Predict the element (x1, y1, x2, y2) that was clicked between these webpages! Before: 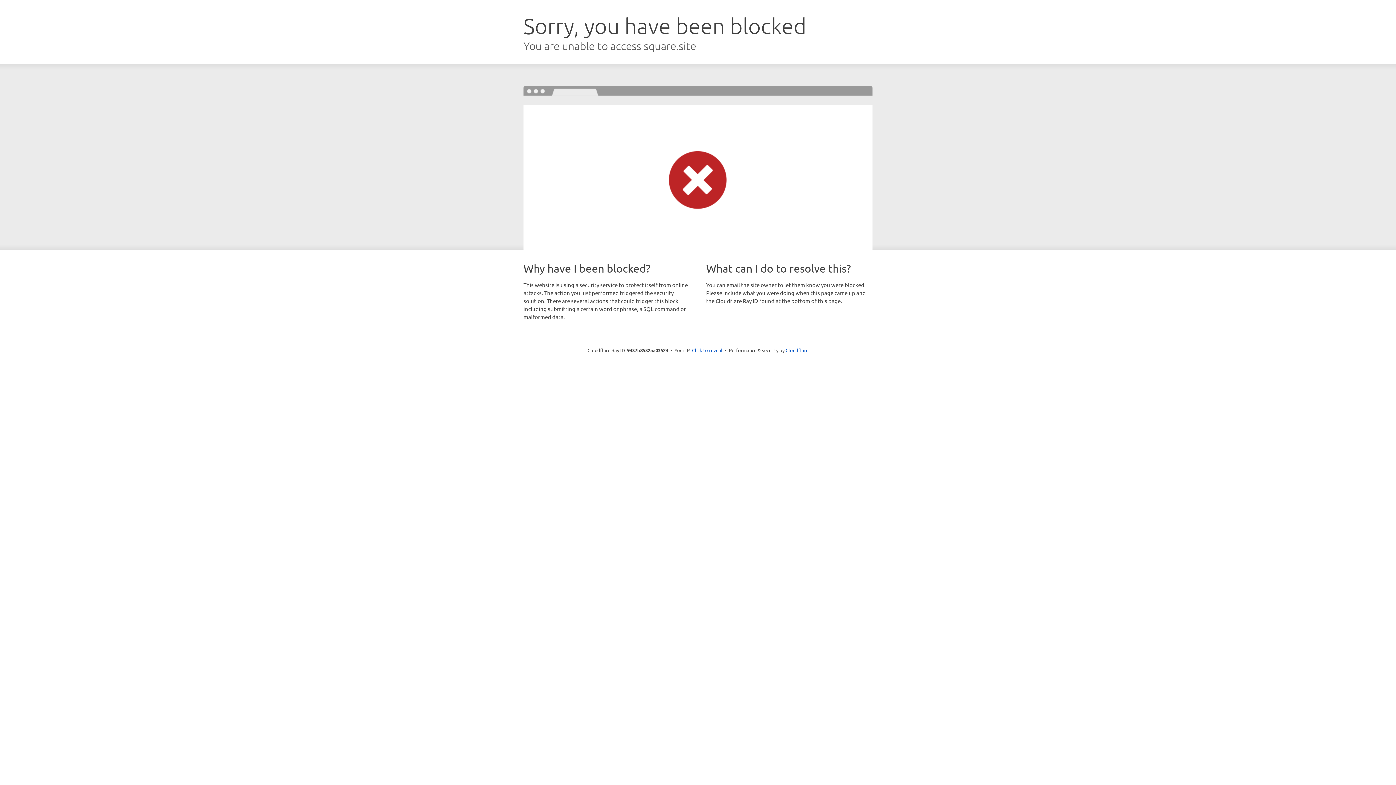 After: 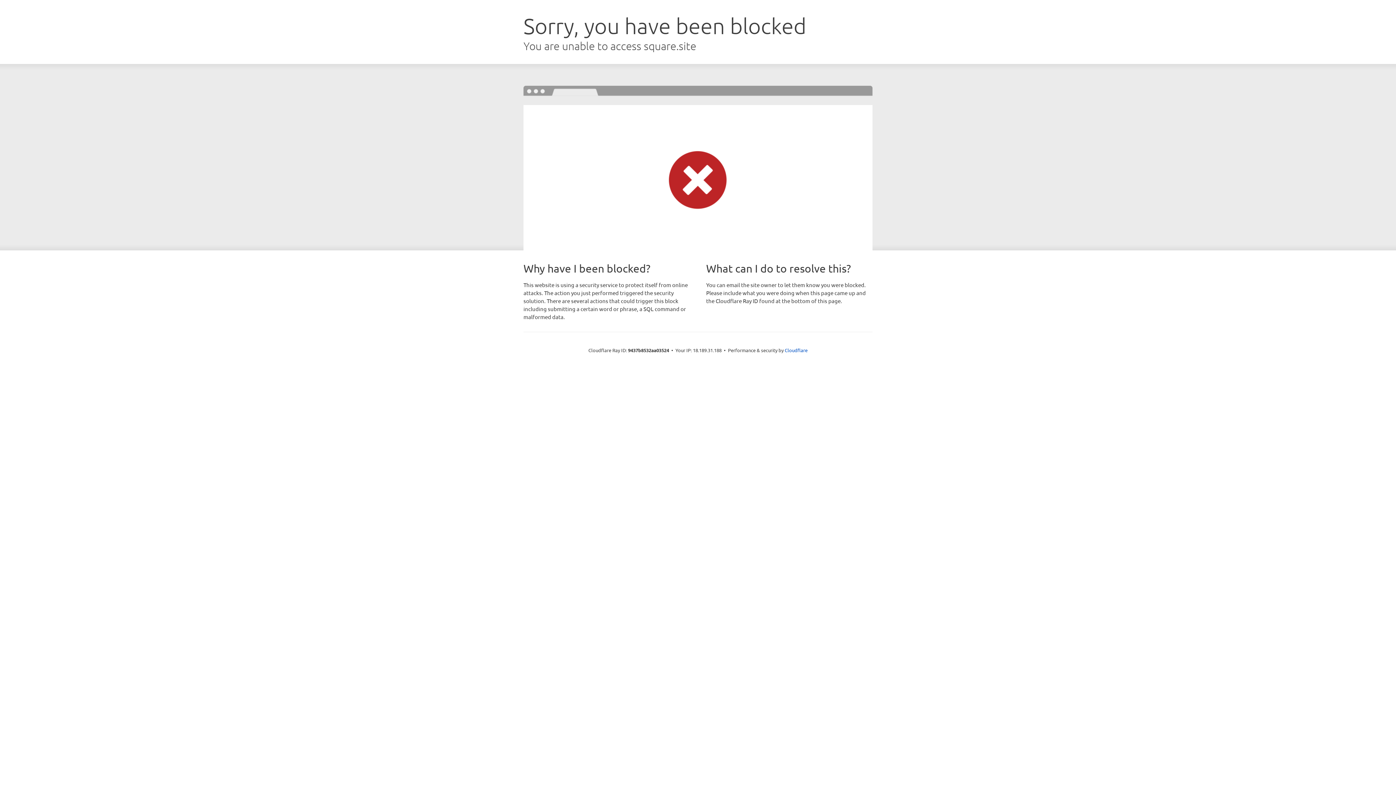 Action: label: Click to reveal bbox: (692, 346, 722, 353)